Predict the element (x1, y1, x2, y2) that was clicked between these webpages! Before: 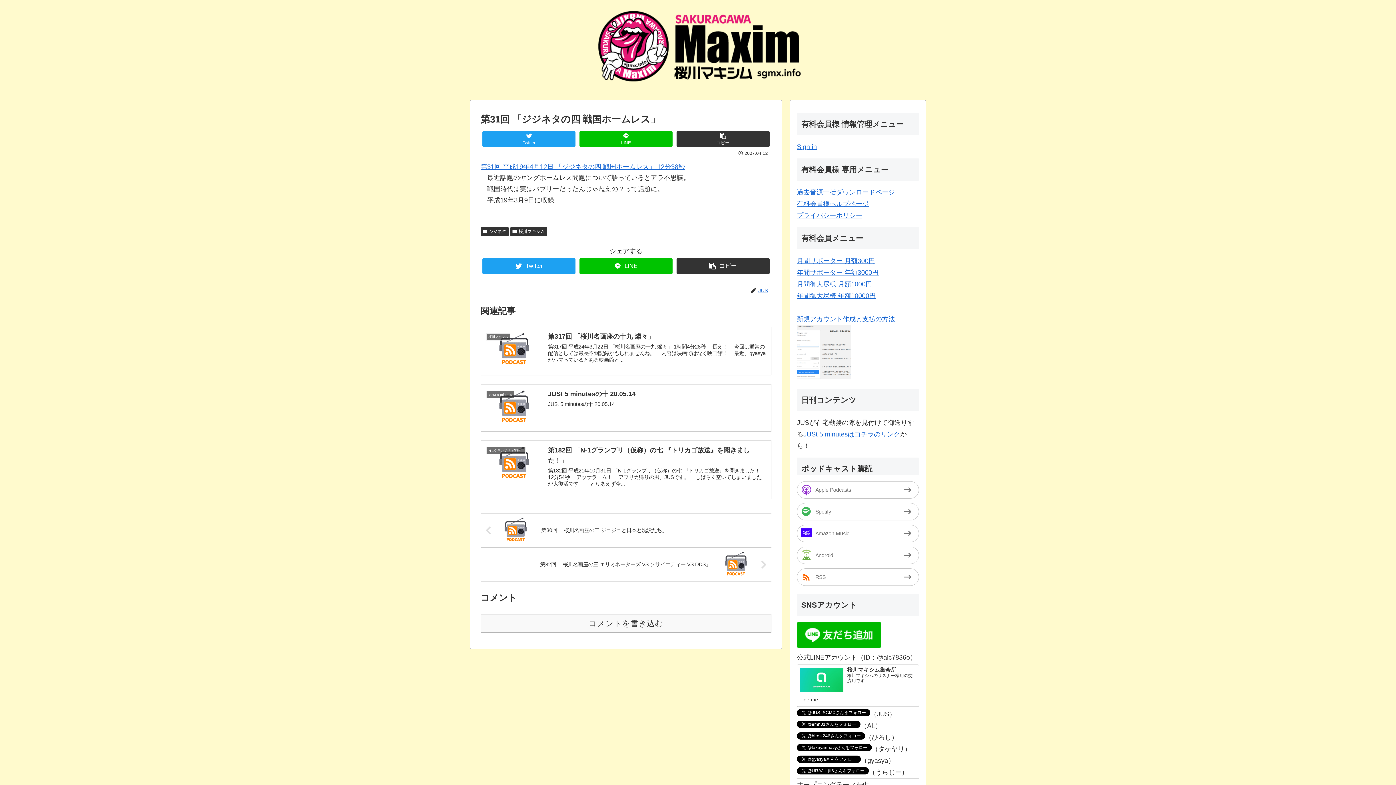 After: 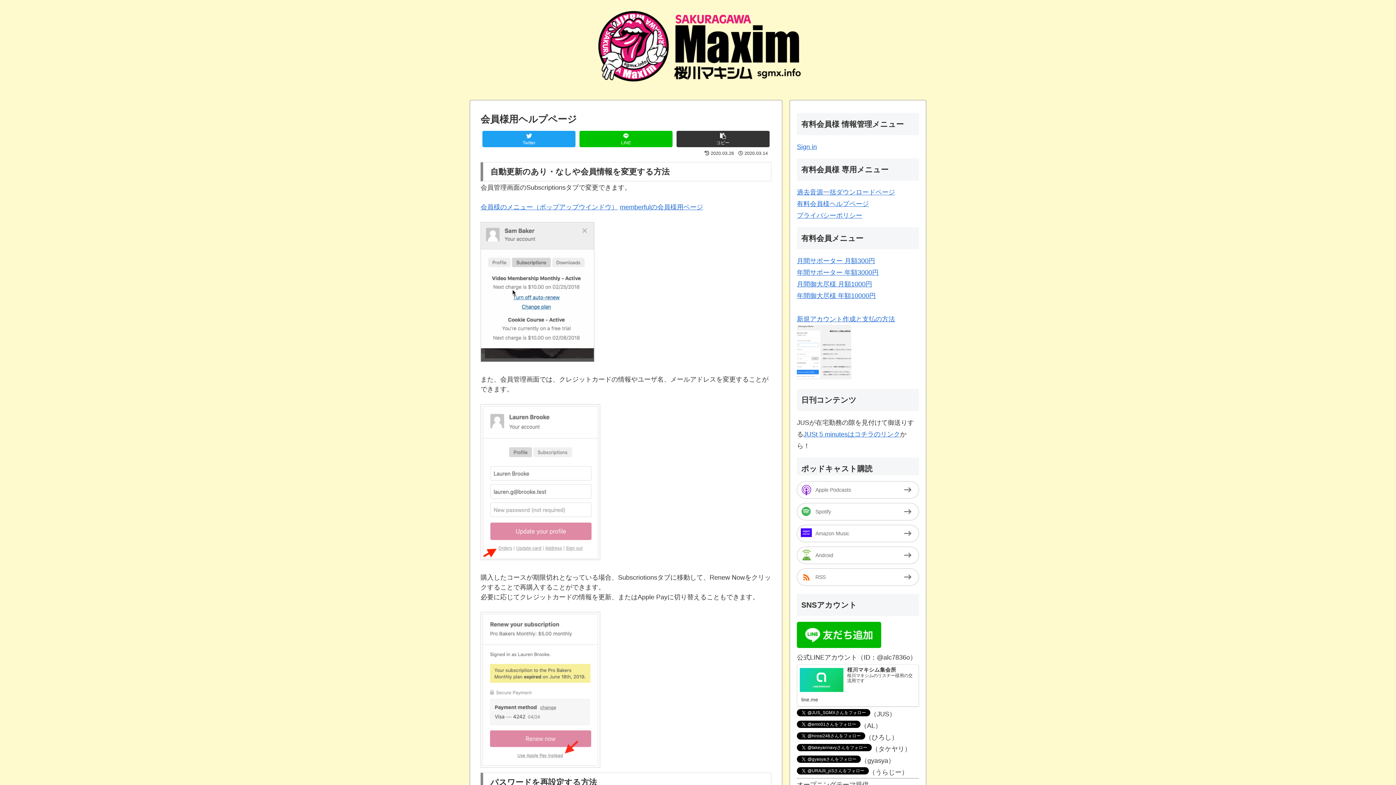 Action: bbox: (797, 200, 869, 207) label: 有料会員様ヘルプページ